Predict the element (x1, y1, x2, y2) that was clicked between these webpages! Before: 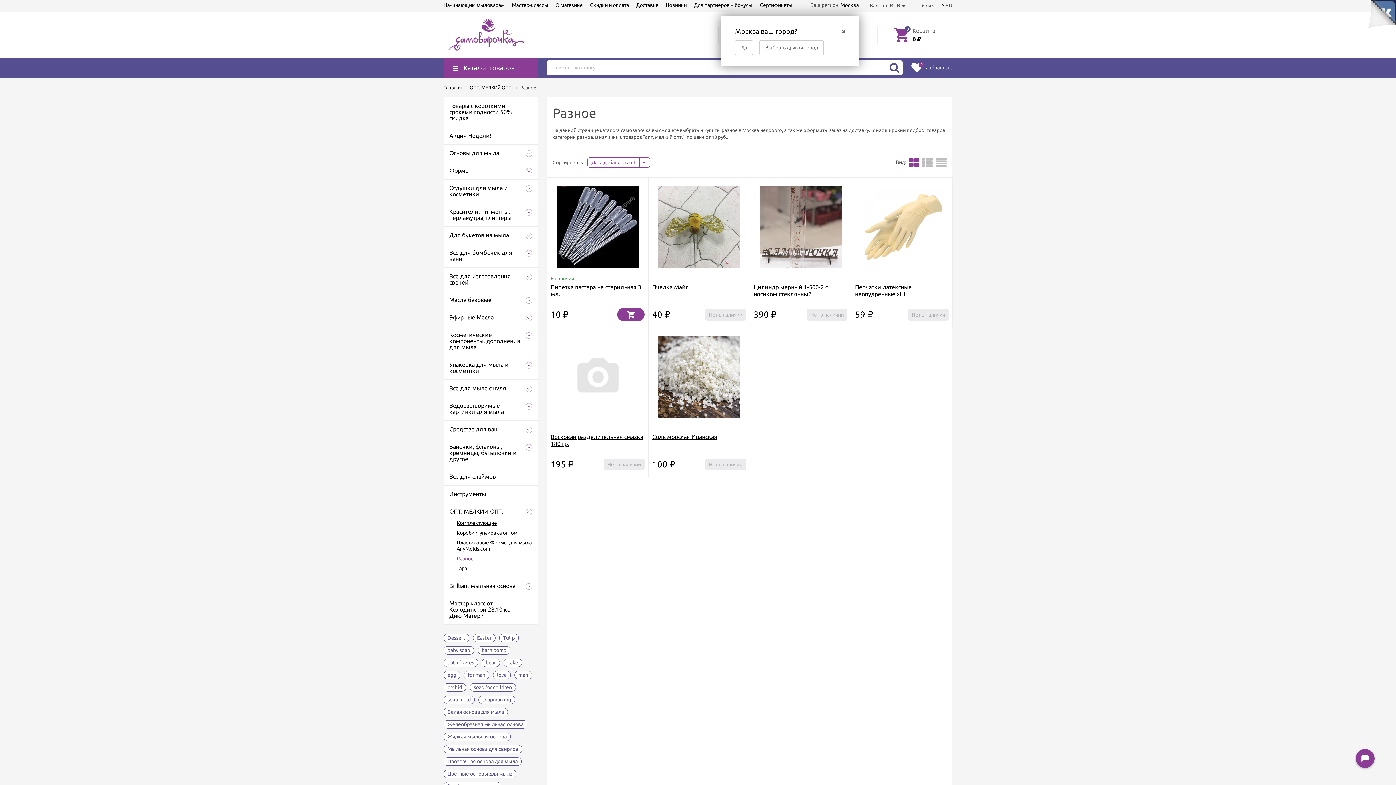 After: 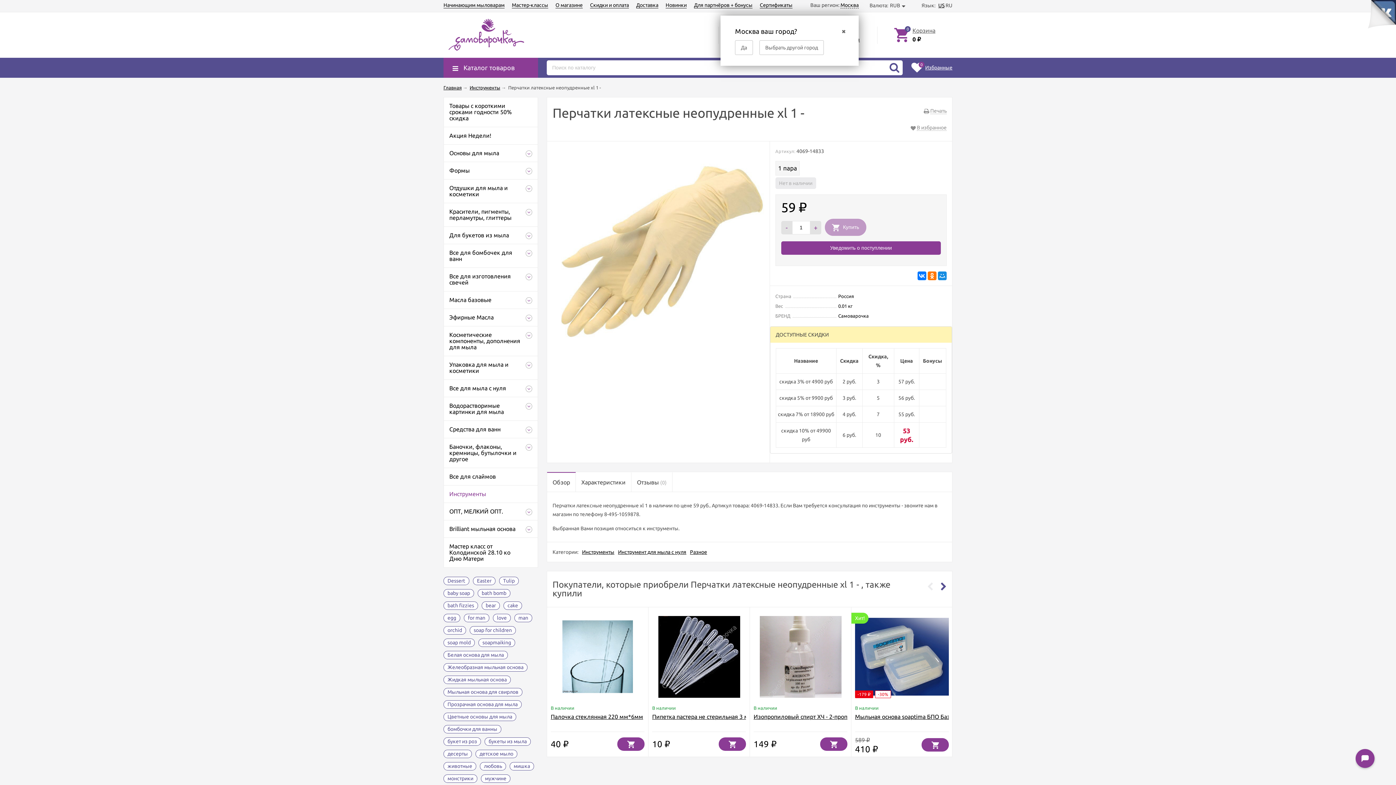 Action: label: Перчатки латексные неопудренные xl 1 bbox: (855, 284, 912, 297)